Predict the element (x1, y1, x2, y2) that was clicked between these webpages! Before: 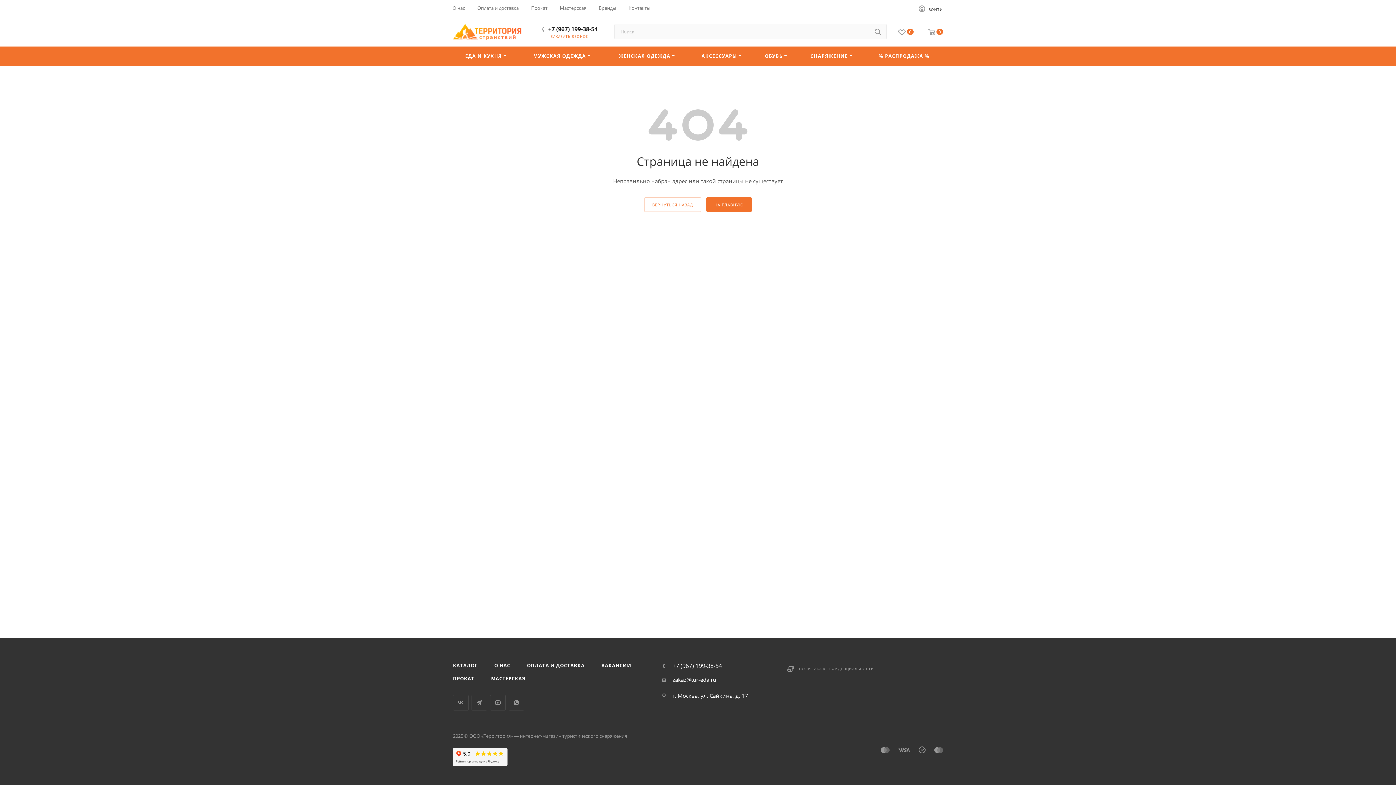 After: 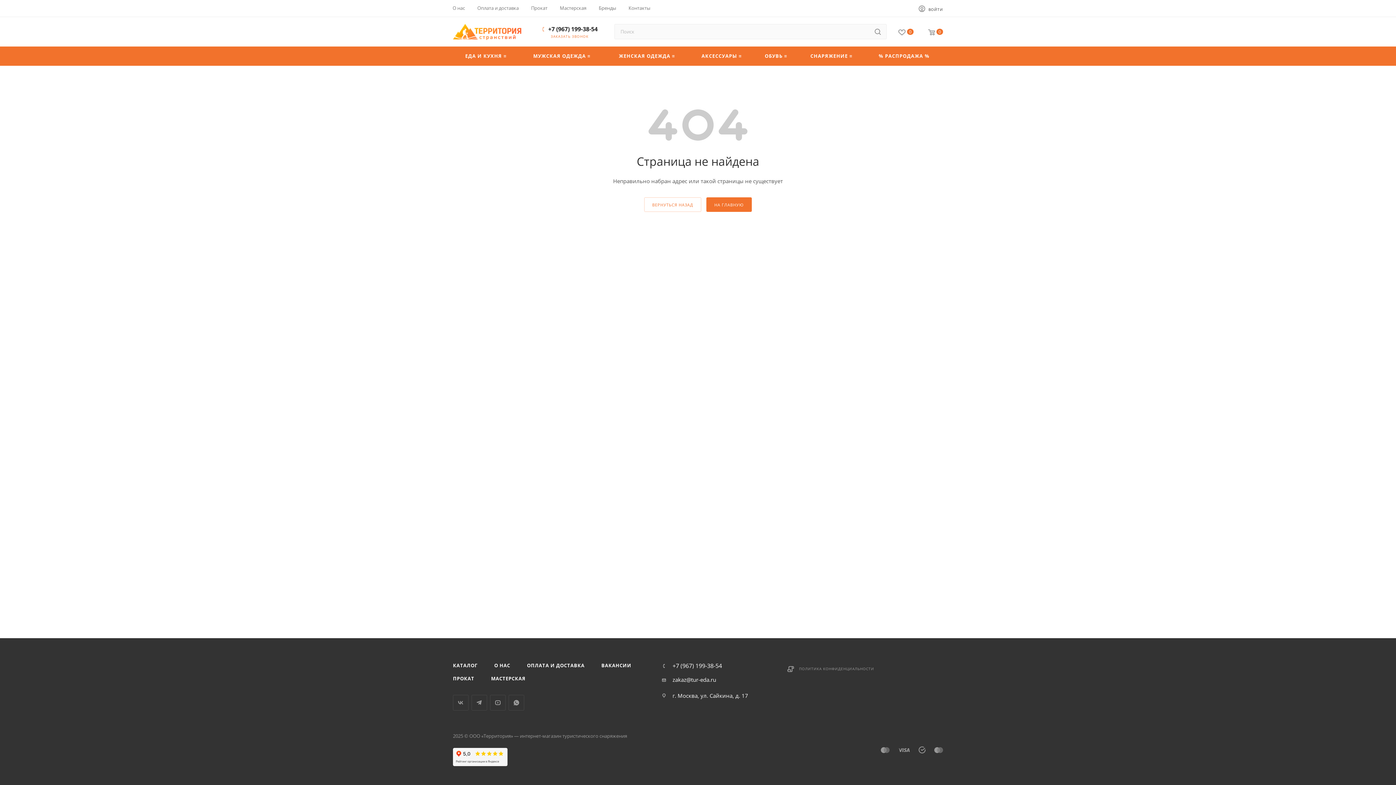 Action: bbox: (548, 25, 597, 33) label: +7 (967) 199-38-54